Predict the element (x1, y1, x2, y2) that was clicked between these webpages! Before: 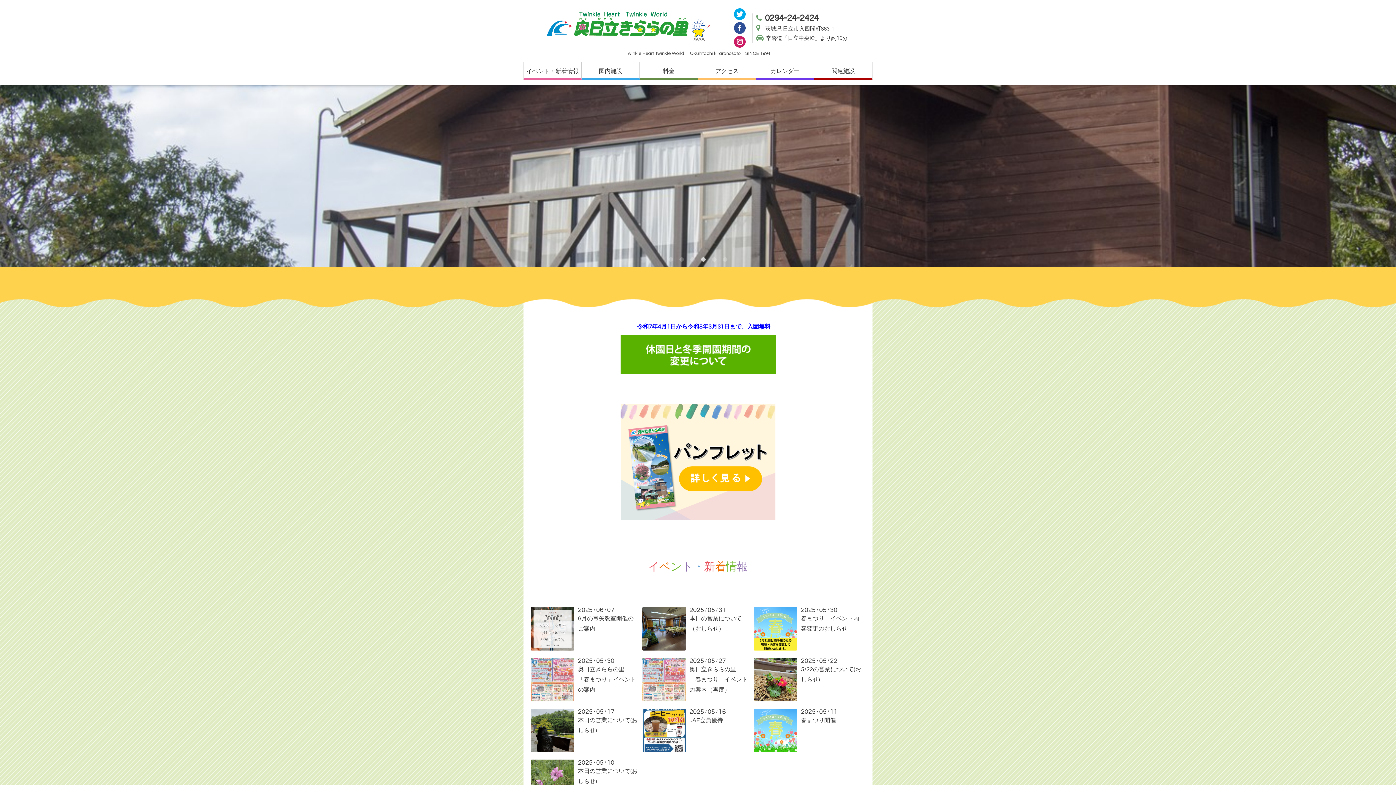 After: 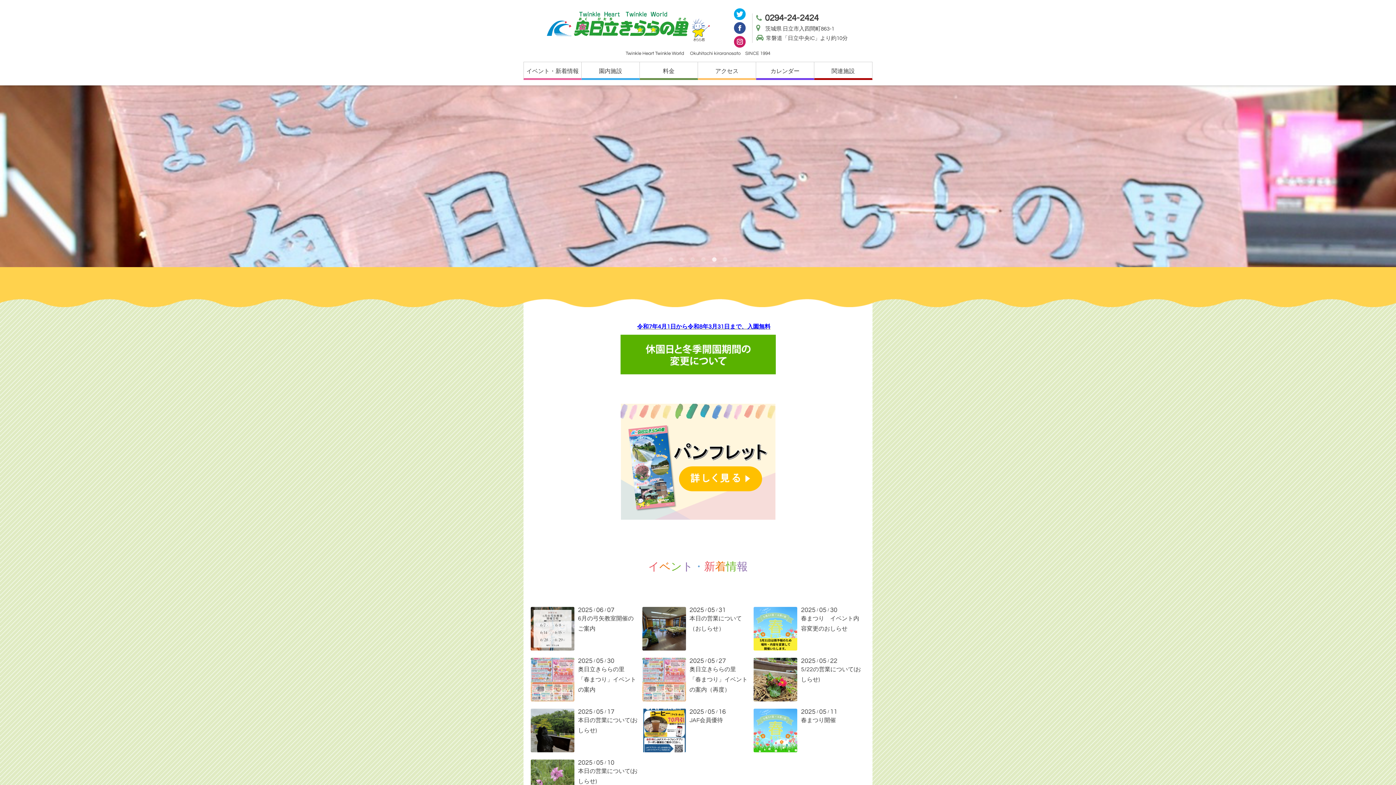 Action: bbox: (733, 21, 750, 35)